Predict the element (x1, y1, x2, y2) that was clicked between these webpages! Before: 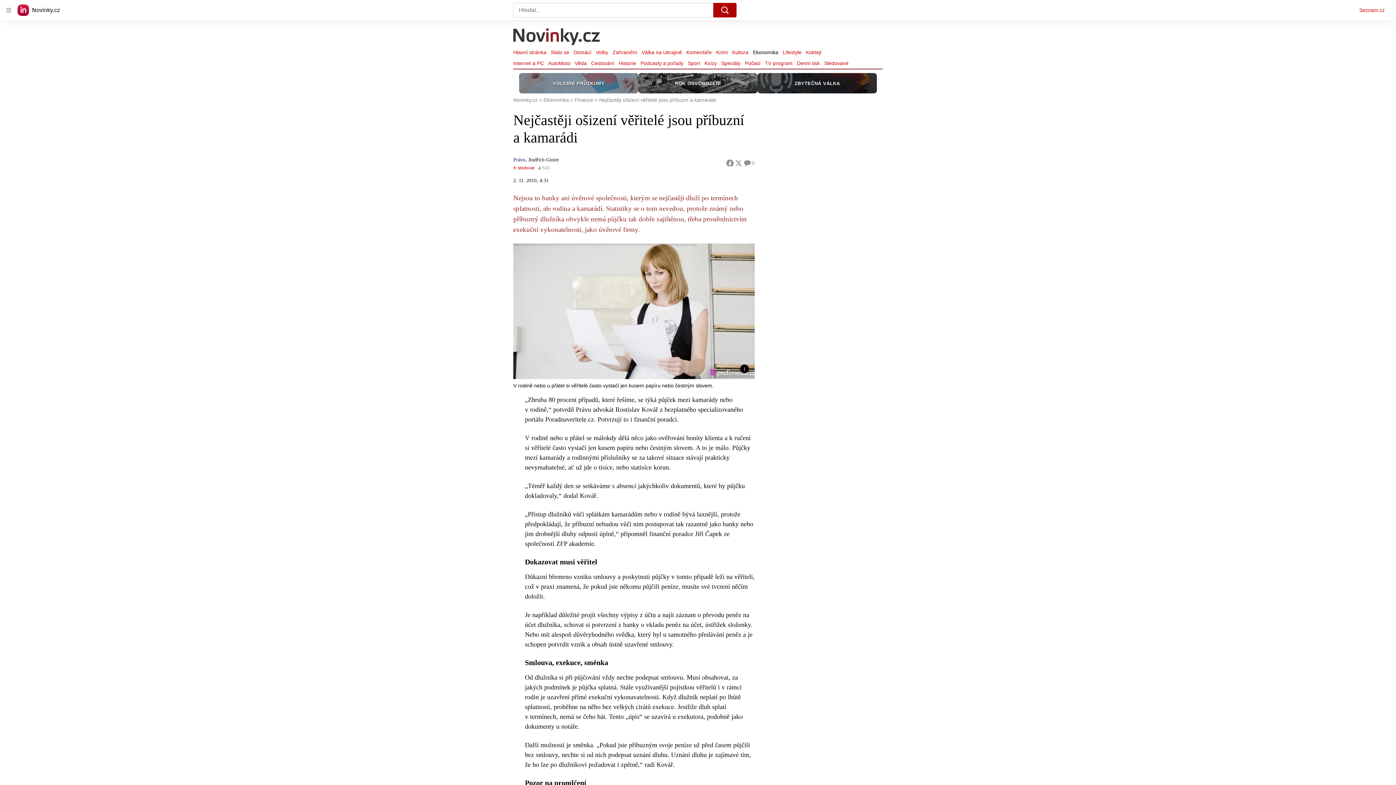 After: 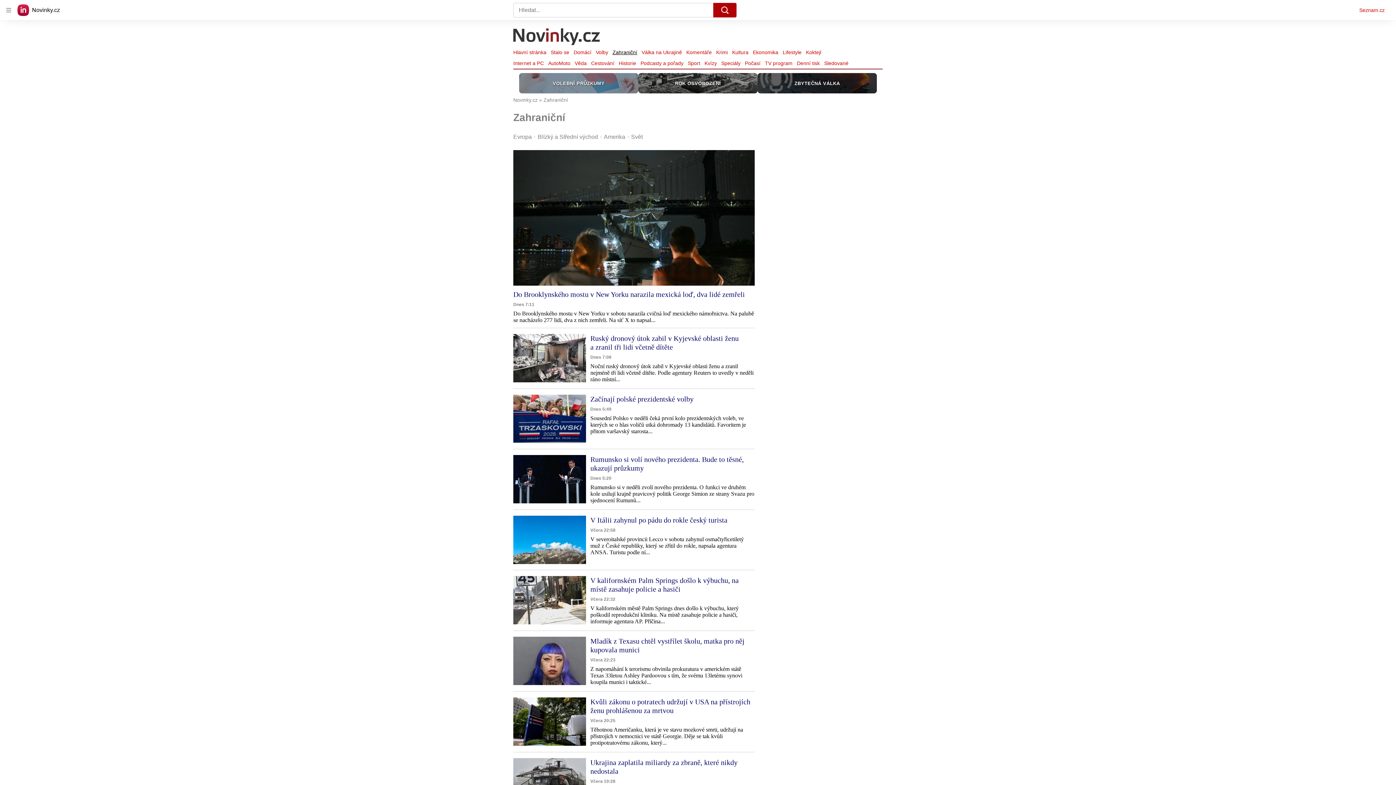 Action: bbox: (610, 47, 639, 57) label: Zahraniční